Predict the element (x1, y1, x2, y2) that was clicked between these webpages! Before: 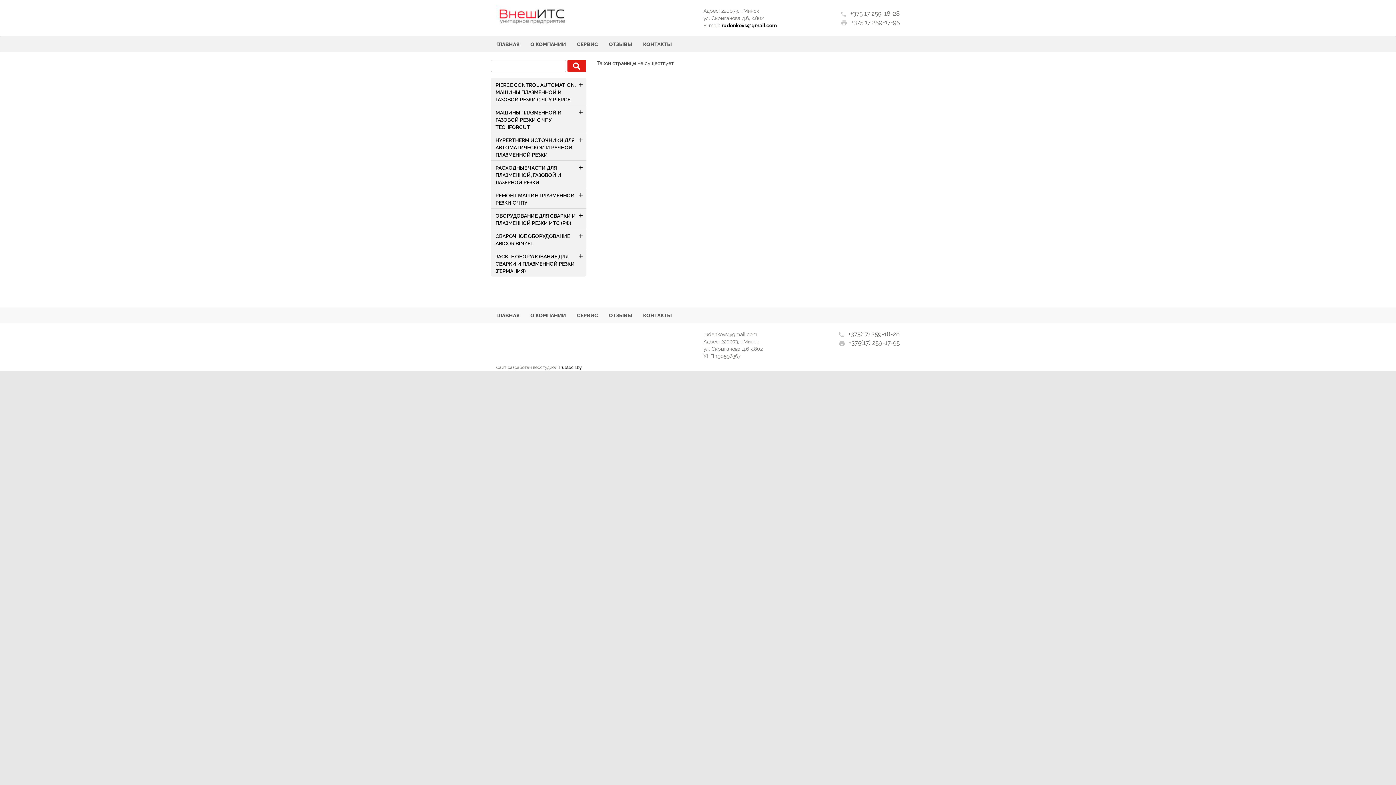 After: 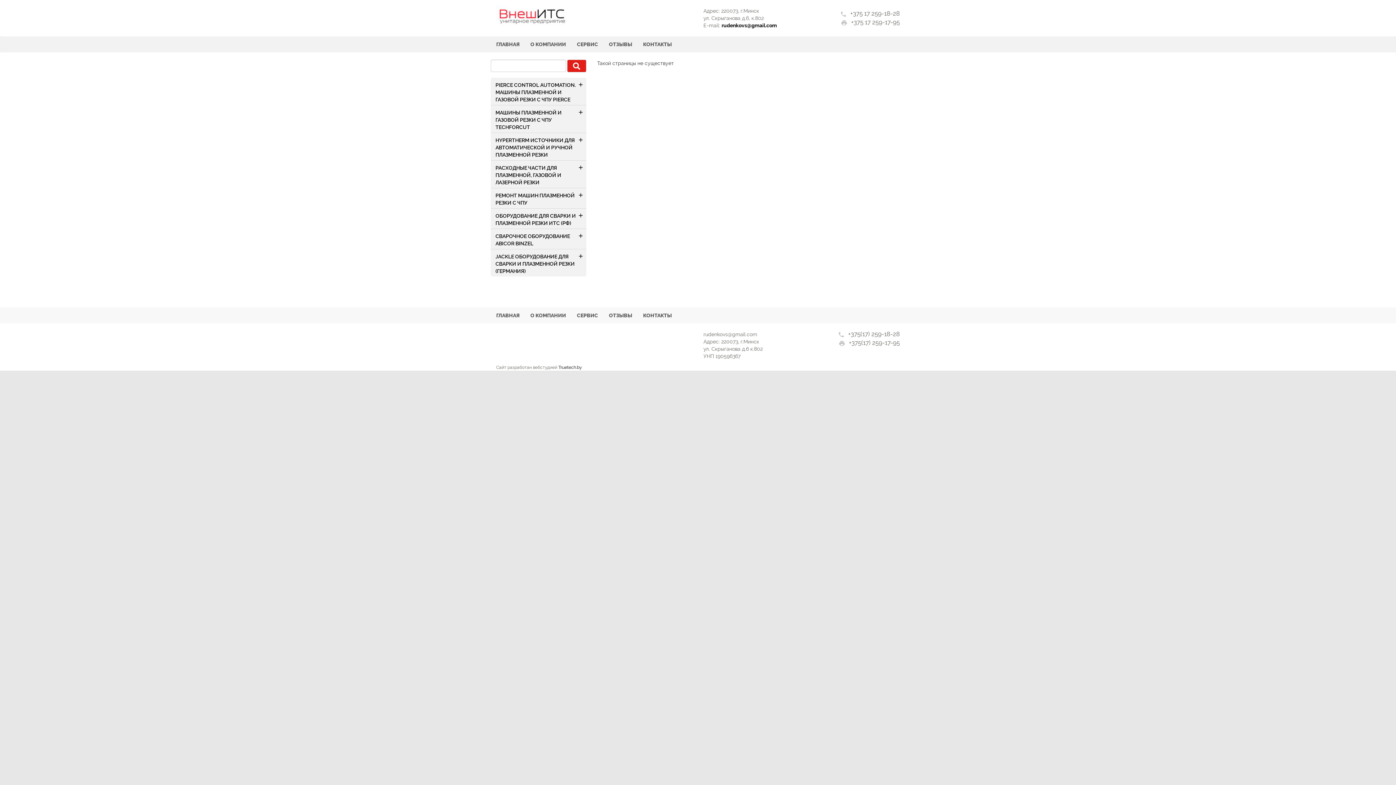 Action: bbox: (490, 36, 525, 52) label: ГЛАВНАЯ